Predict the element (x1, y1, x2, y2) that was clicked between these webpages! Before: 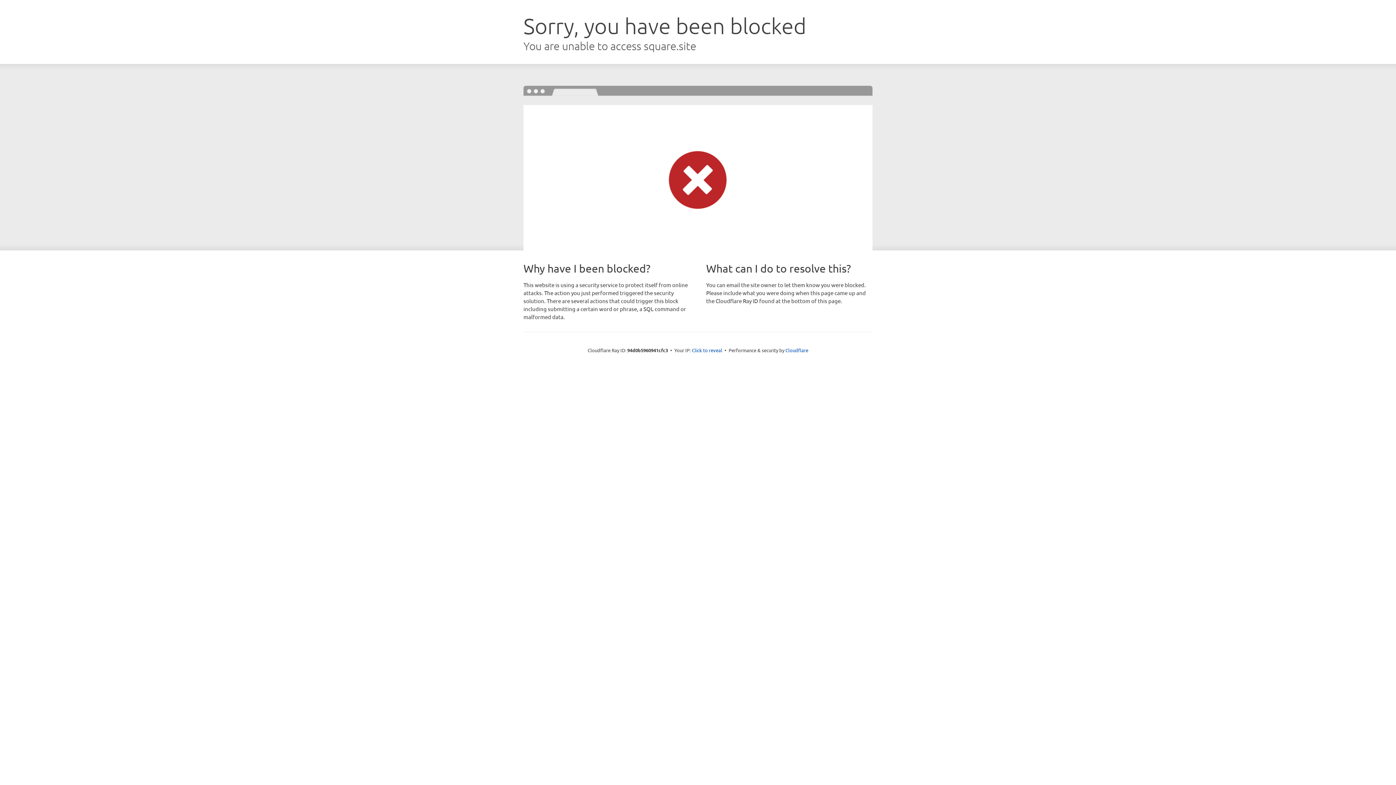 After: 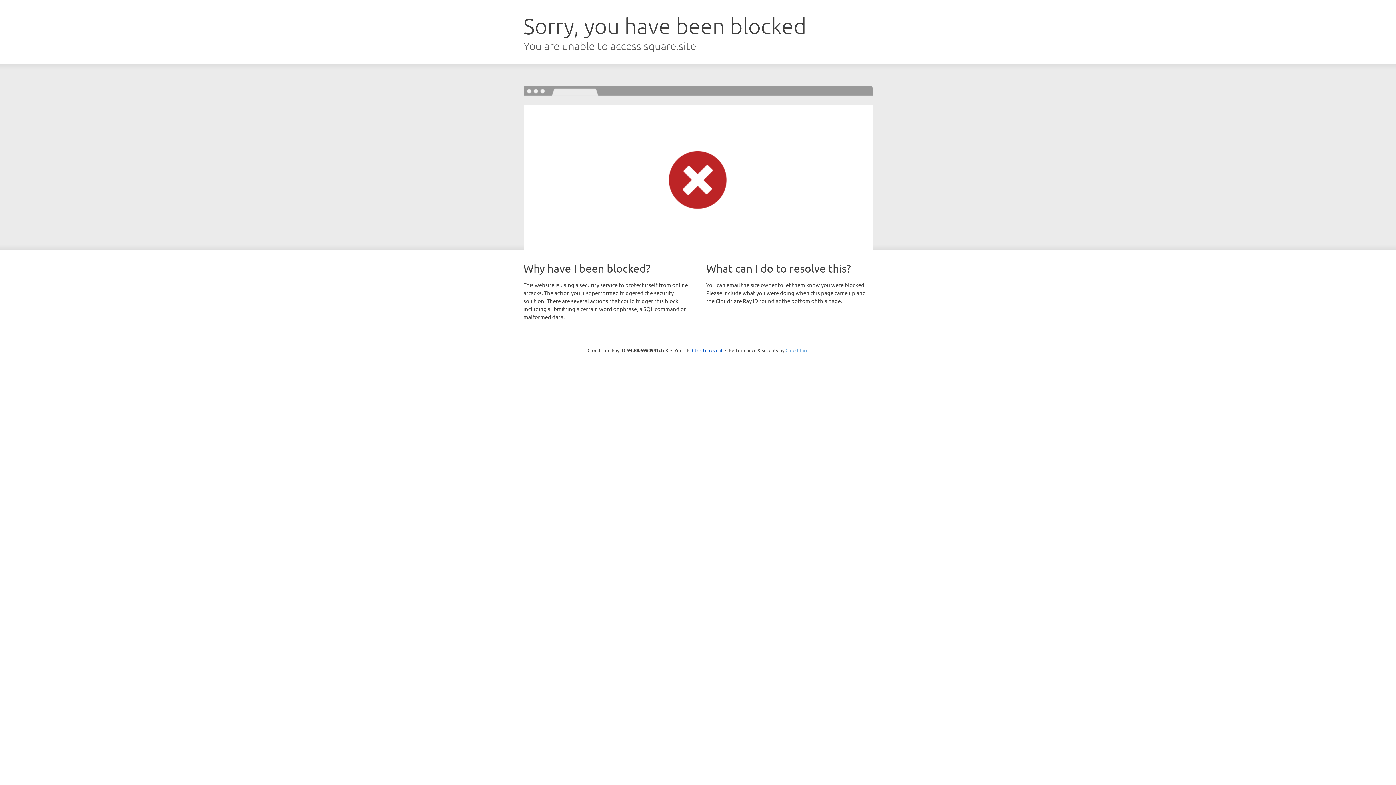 Action: label: Cloudflare bbox: (785, 347, 808, 353)